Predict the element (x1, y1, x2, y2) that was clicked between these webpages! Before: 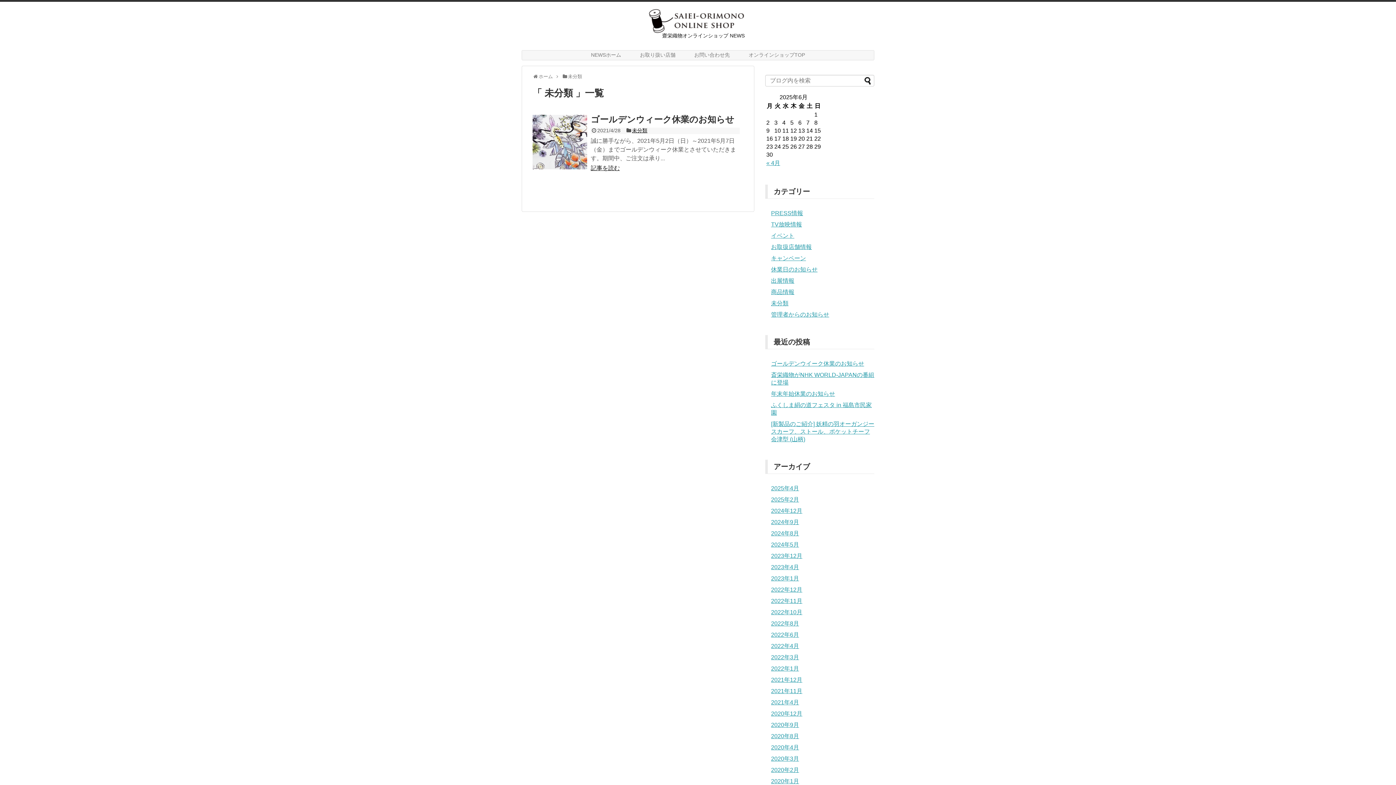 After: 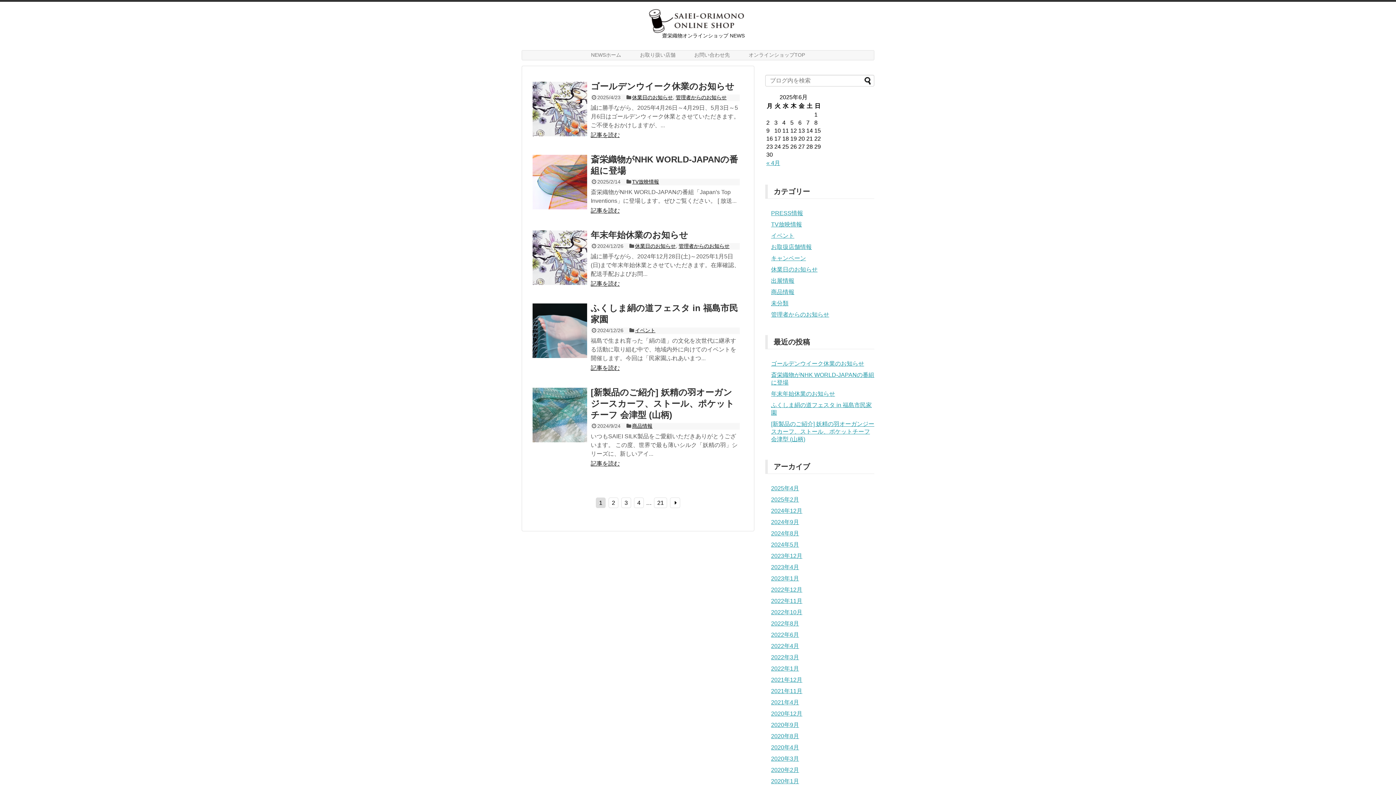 Action: bbox: (532, 9, 863, 34)